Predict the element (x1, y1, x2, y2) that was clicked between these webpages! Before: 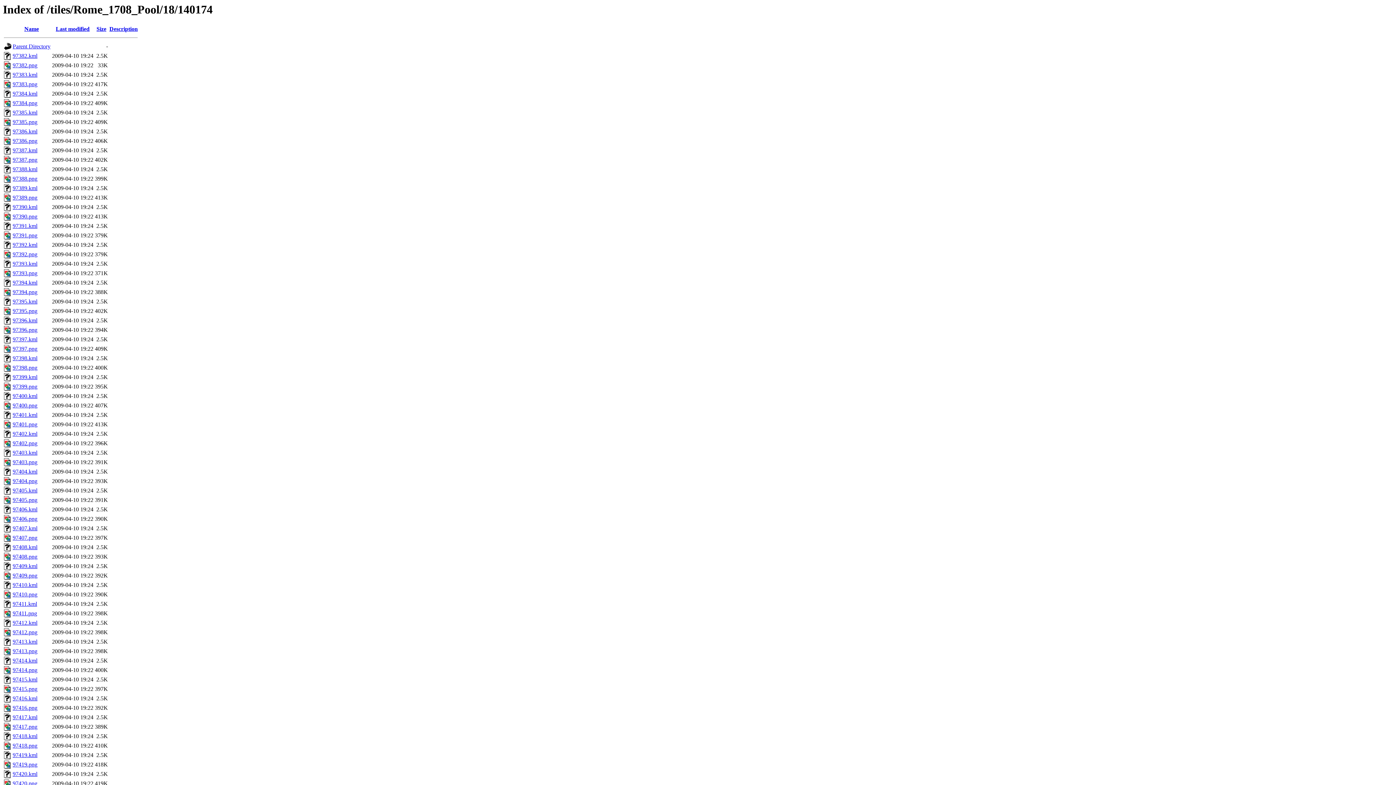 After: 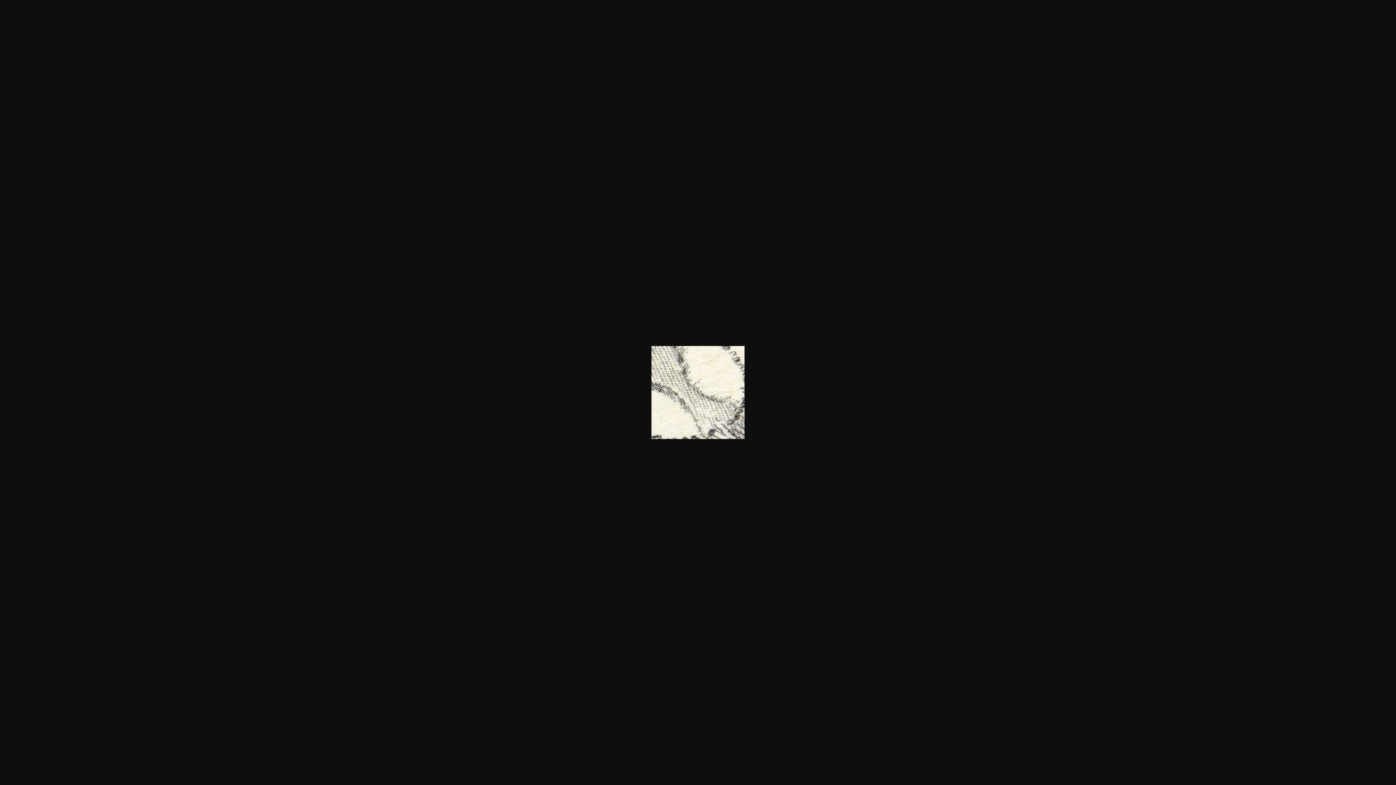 Action: bbox: (12, 327, 37, 333) label: 97396.png